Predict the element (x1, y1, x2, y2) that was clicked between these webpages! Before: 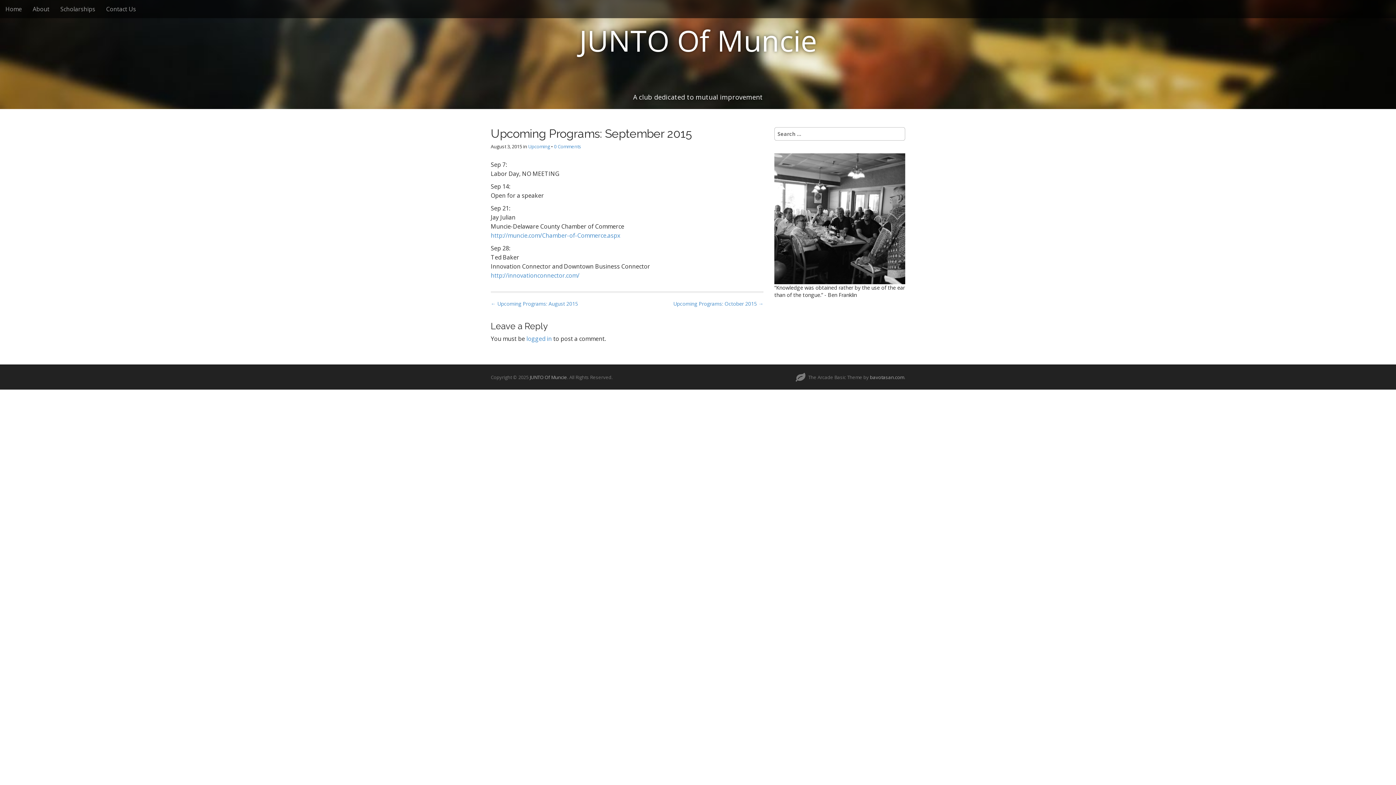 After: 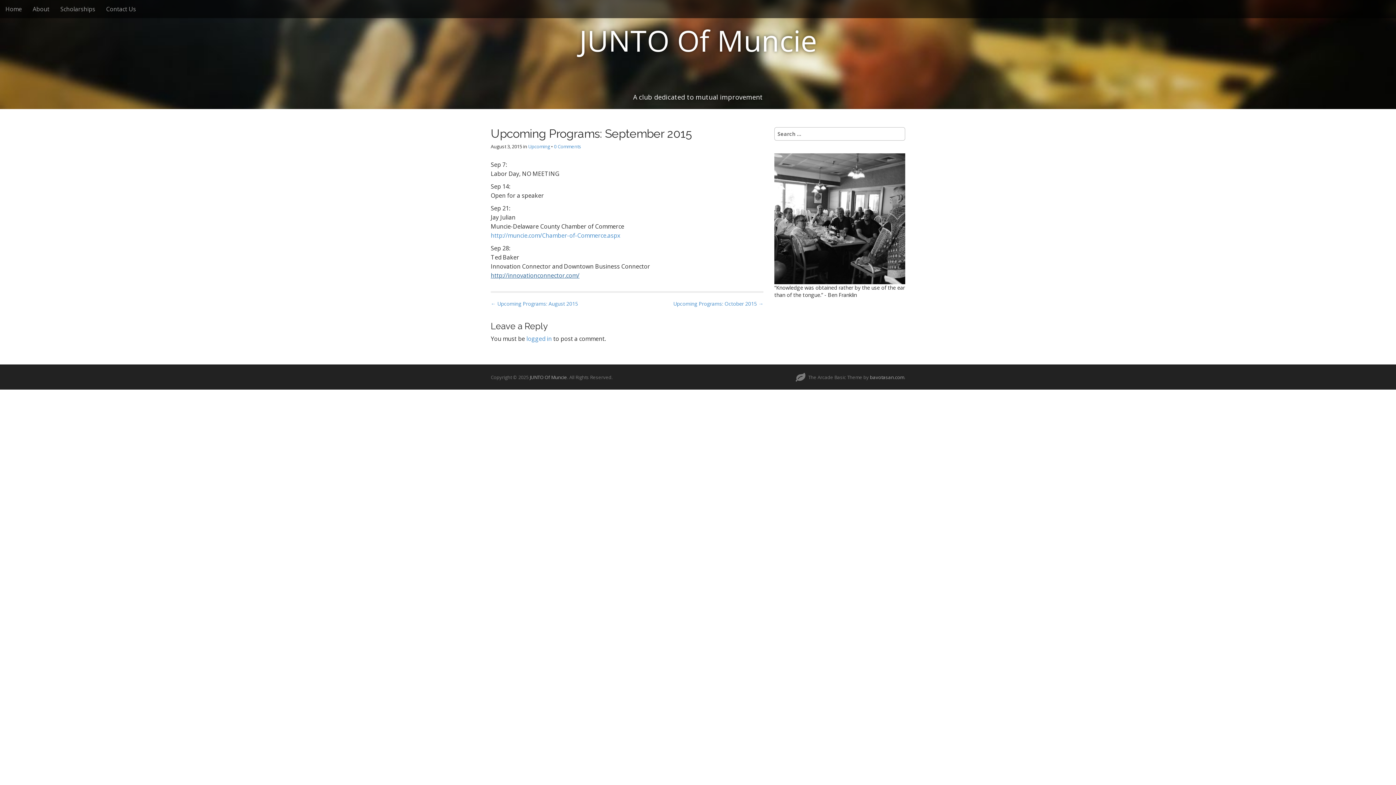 Action: bbox: (490, 271, 579, 279) label: http://innovationconnector.com/